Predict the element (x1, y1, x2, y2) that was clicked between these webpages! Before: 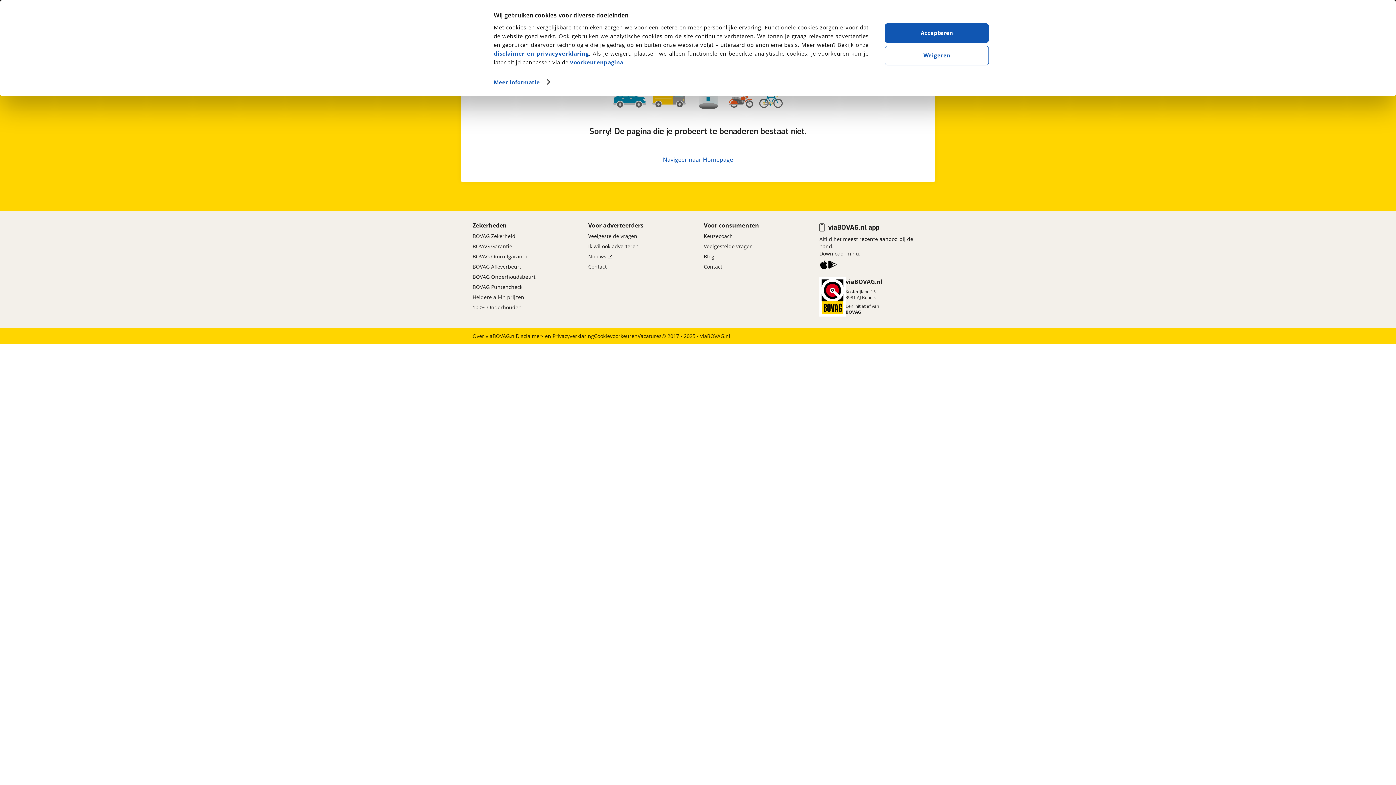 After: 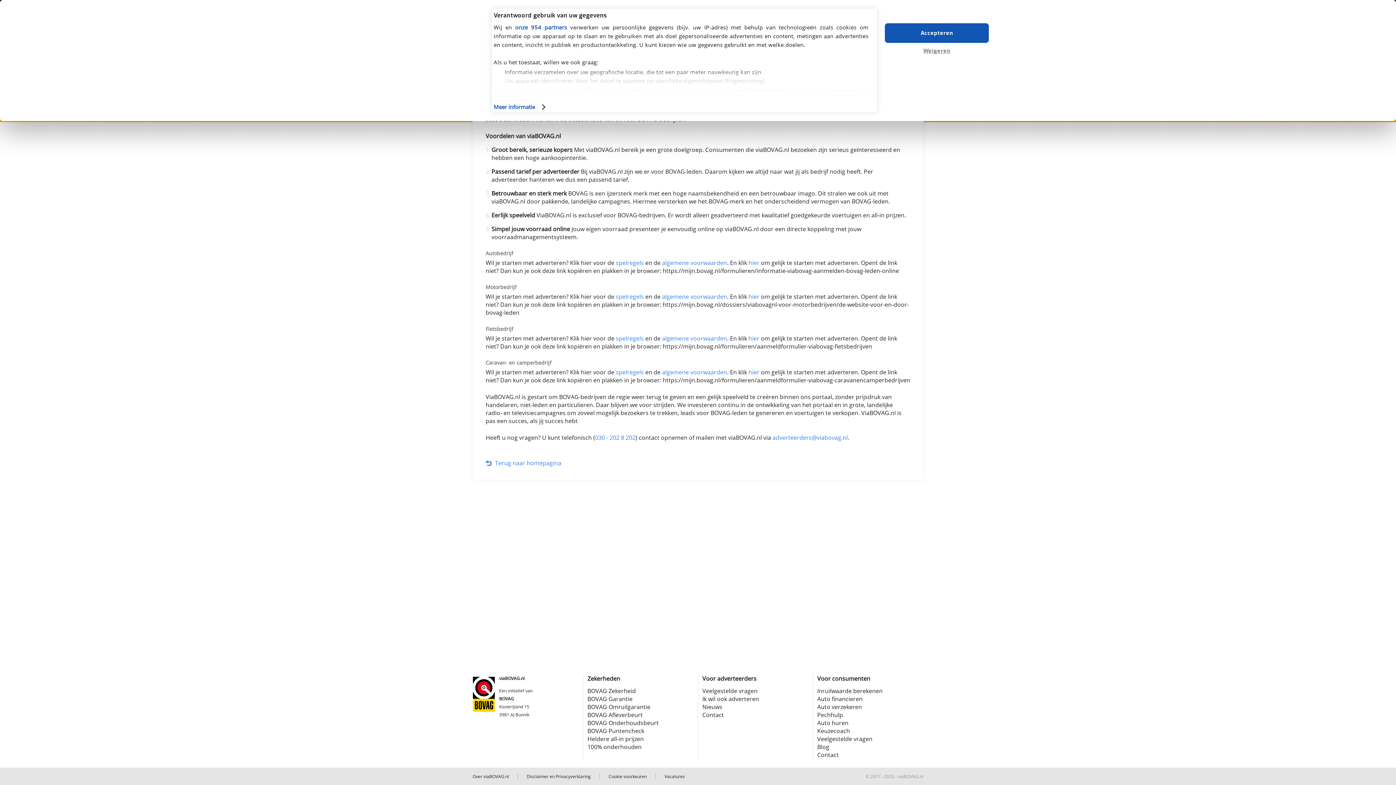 Action: bbox: (588, 241, 638, 251) label: Ik wil ook adverteren